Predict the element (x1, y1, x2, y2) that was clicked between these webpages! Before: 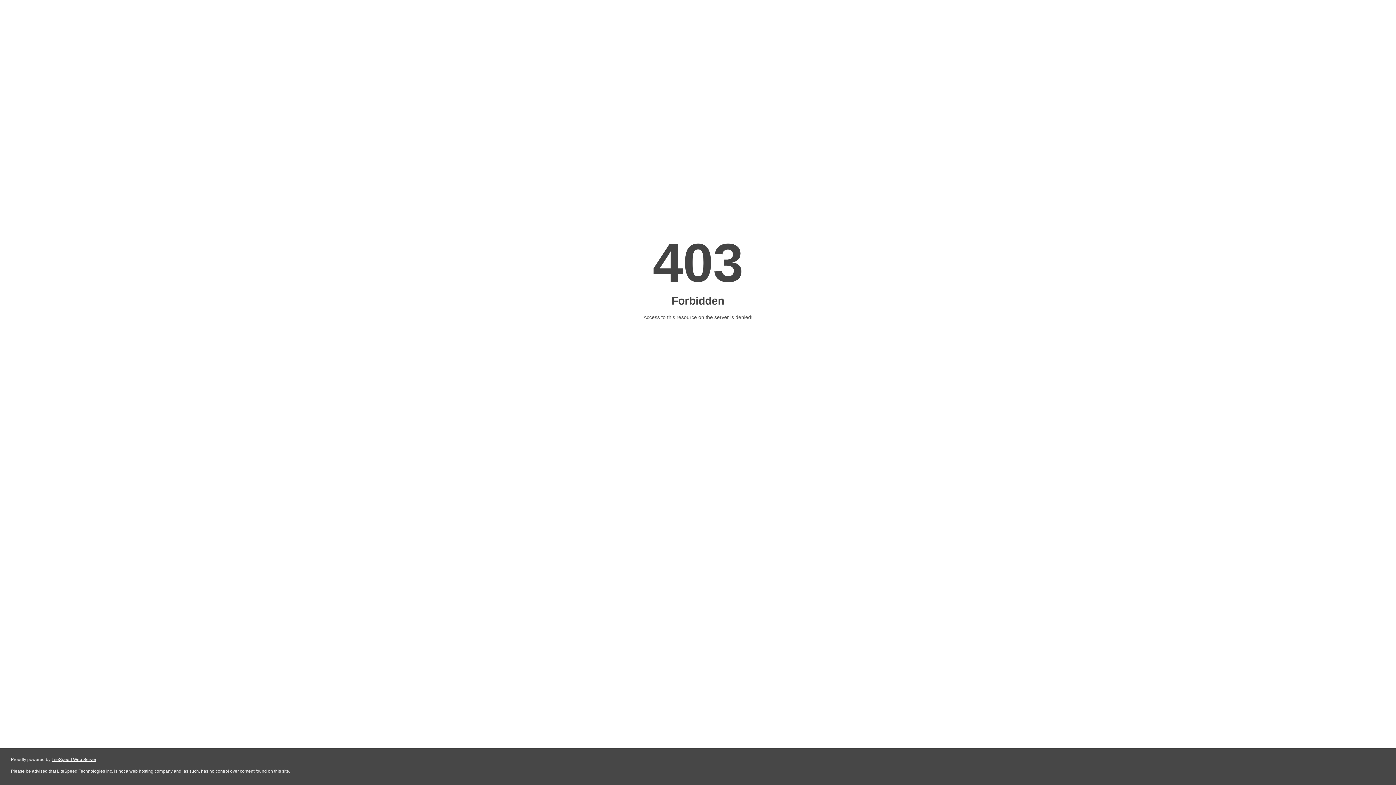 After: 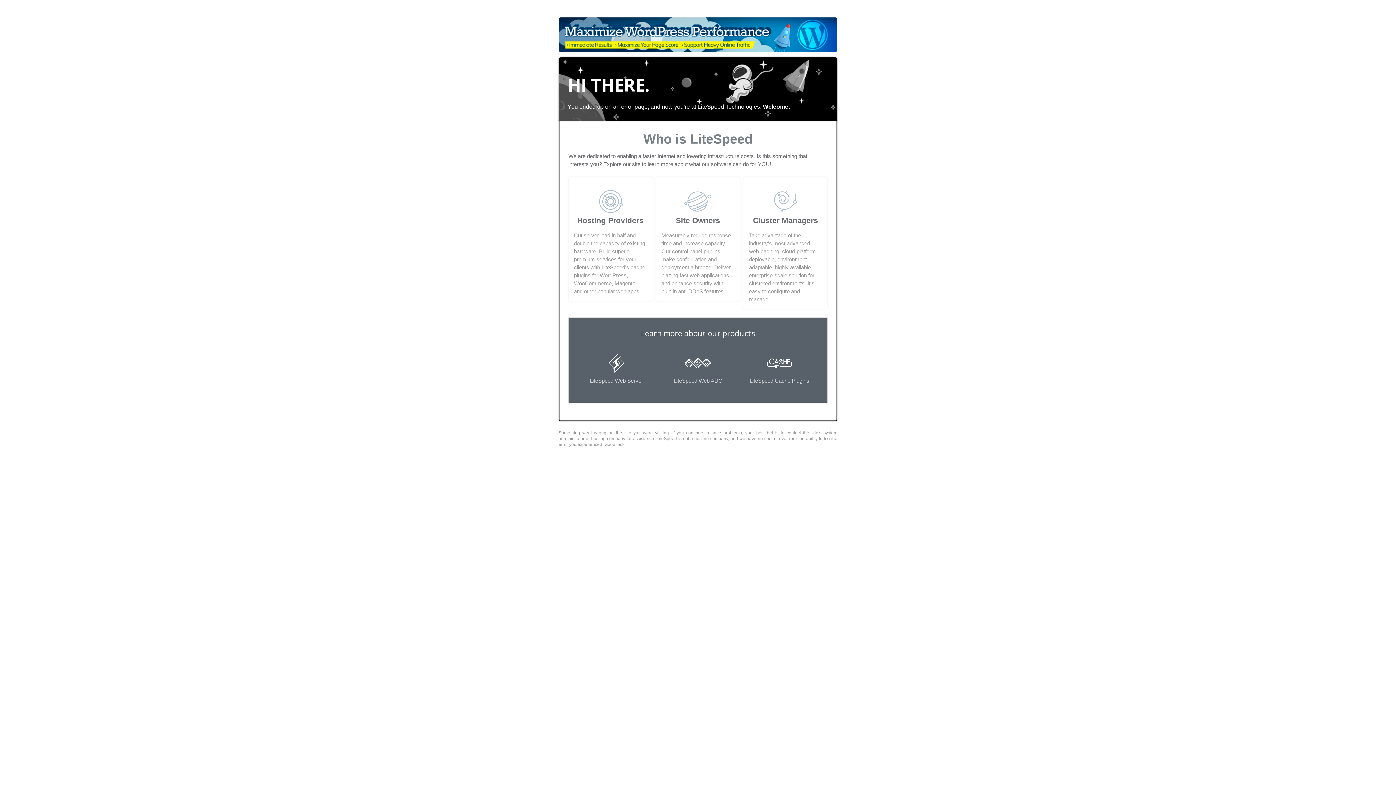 Action: label: LiteSpeed Web Server bbox: (51, 757, 96, 762)